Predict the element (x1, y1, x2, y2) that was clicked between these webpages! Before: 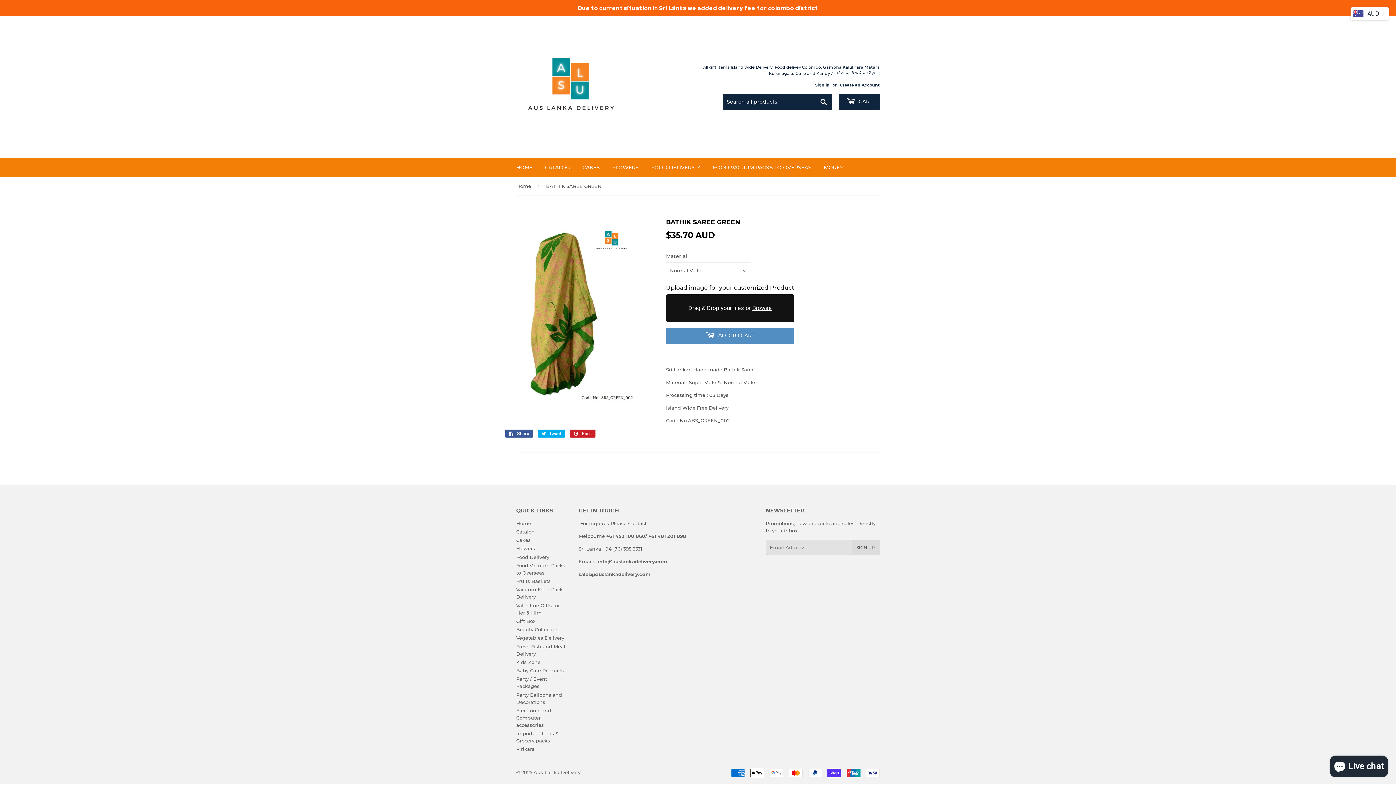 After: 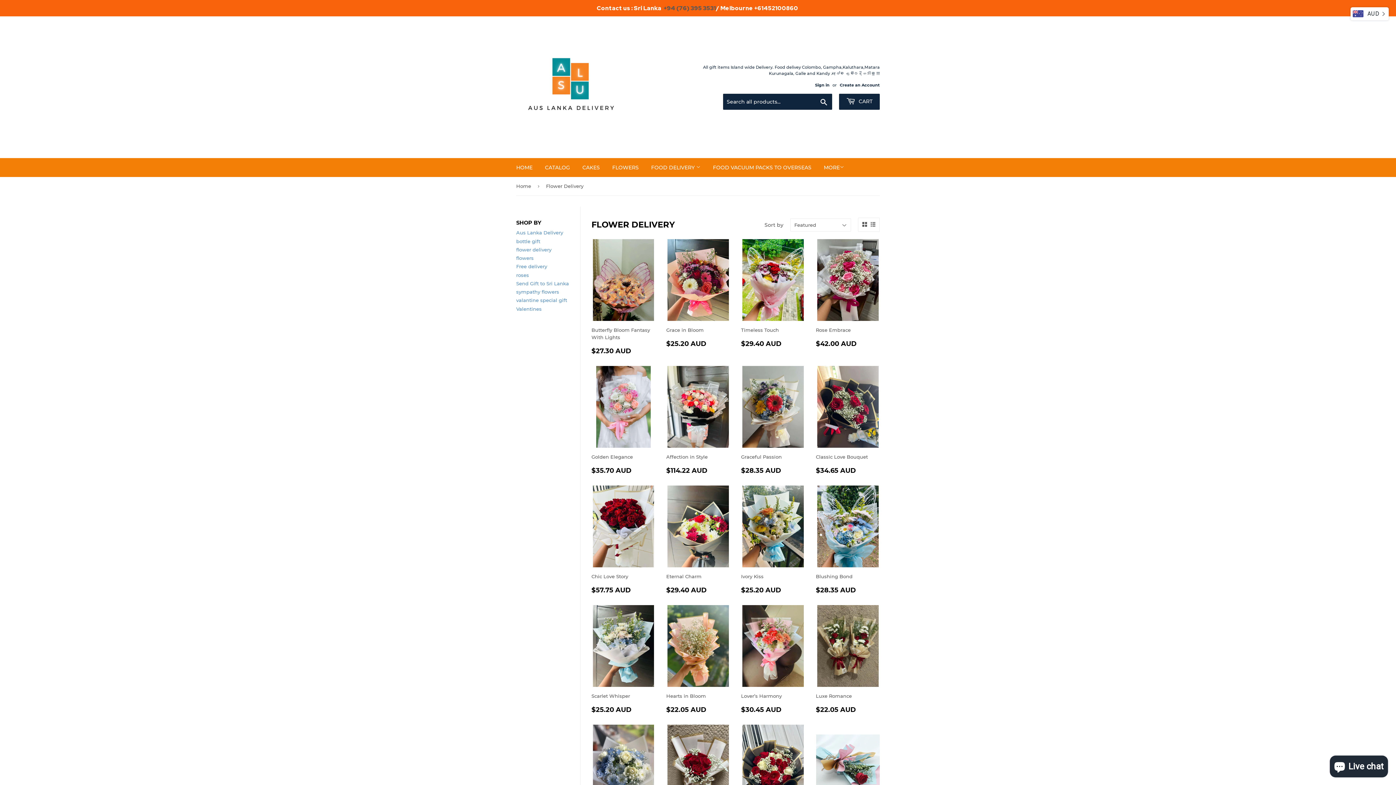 Action: bbox: (516, 545, 535, 551) label: Flowers